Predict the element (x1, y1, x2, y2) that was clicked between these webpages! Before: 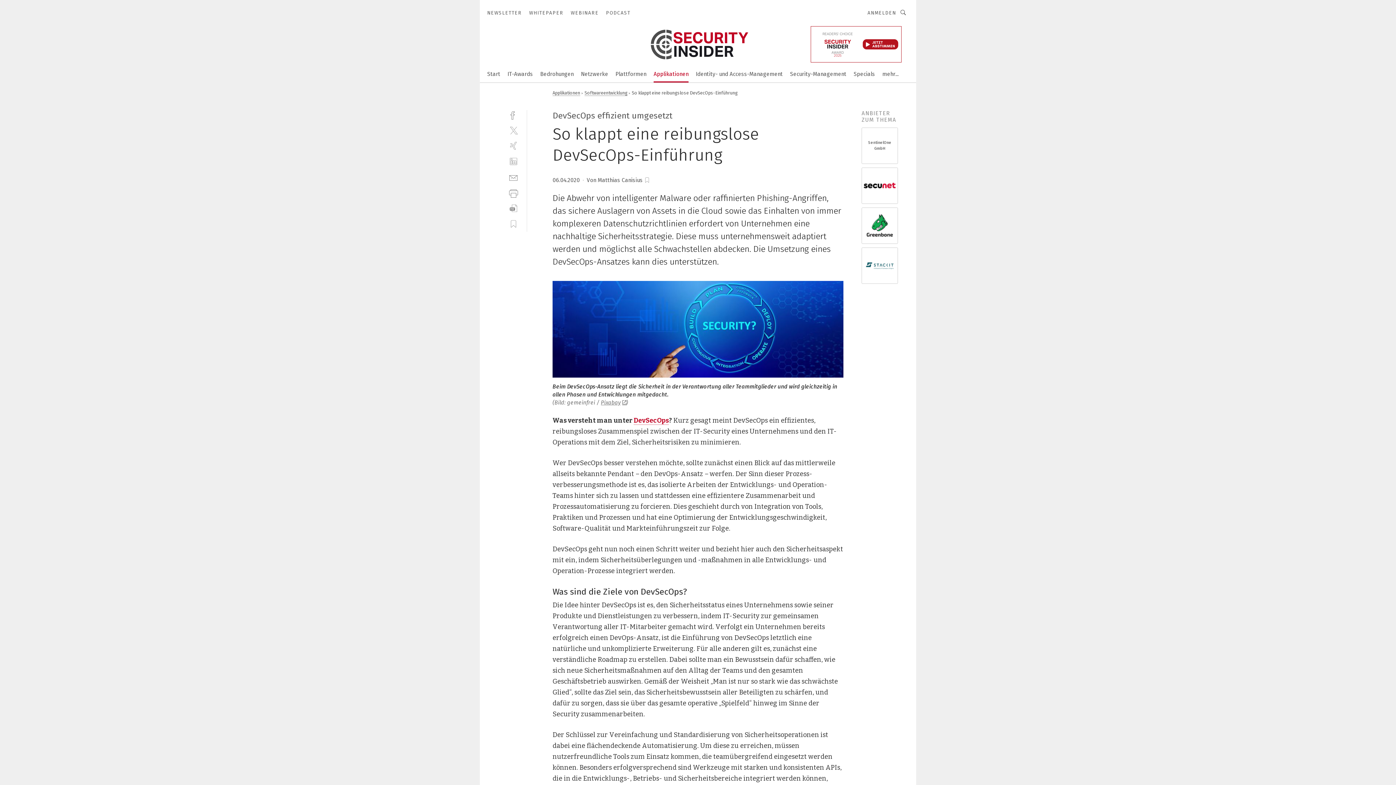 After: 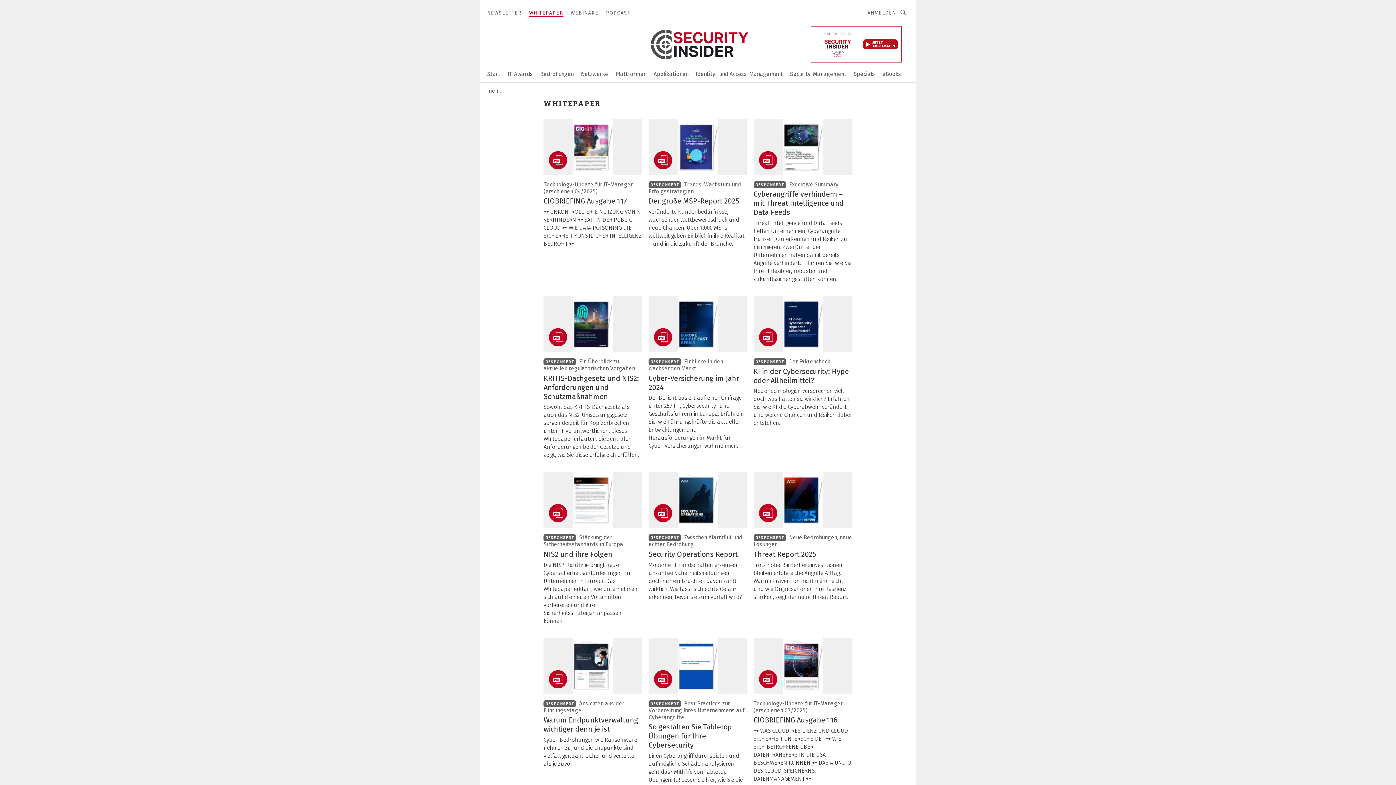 Action: bbox: (529, 9, 563, 16) label: WHITEPAPER